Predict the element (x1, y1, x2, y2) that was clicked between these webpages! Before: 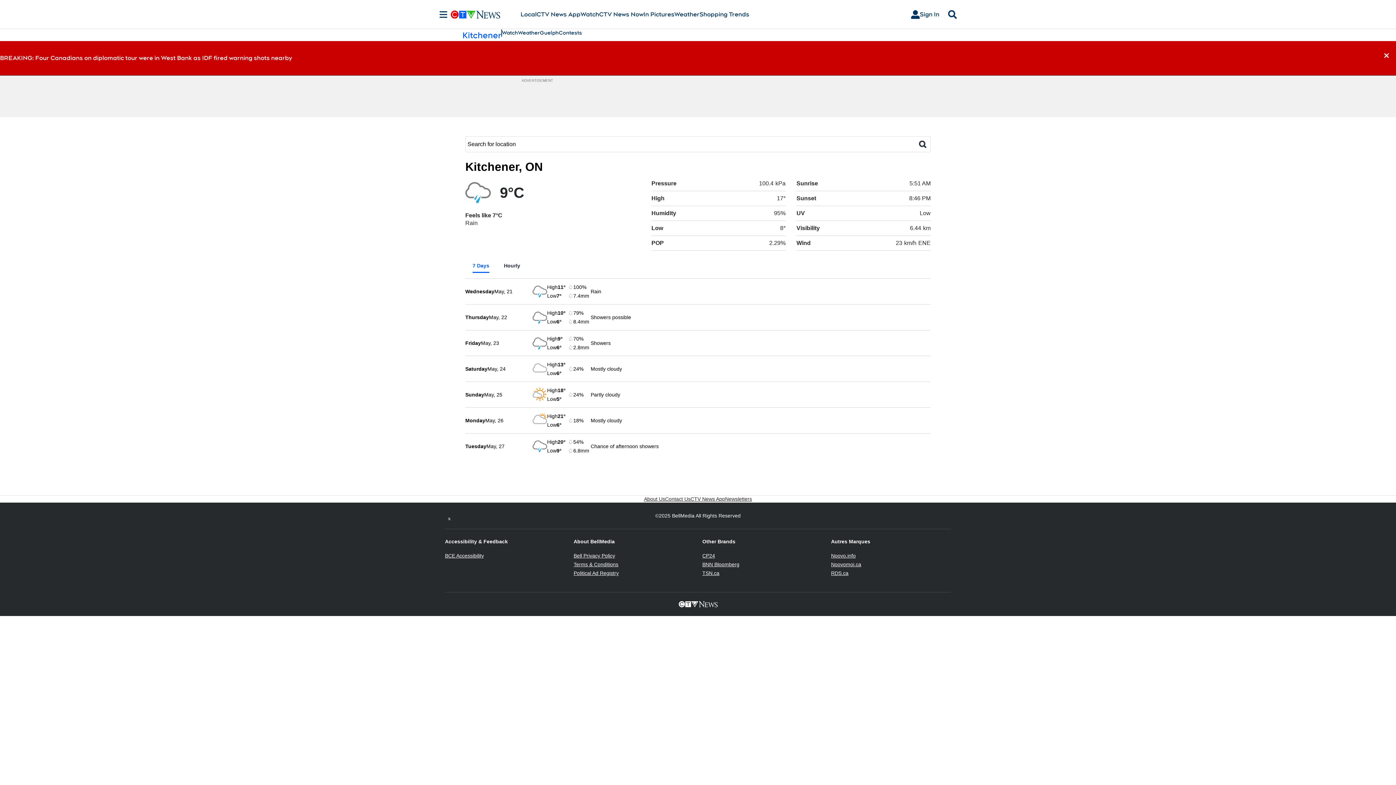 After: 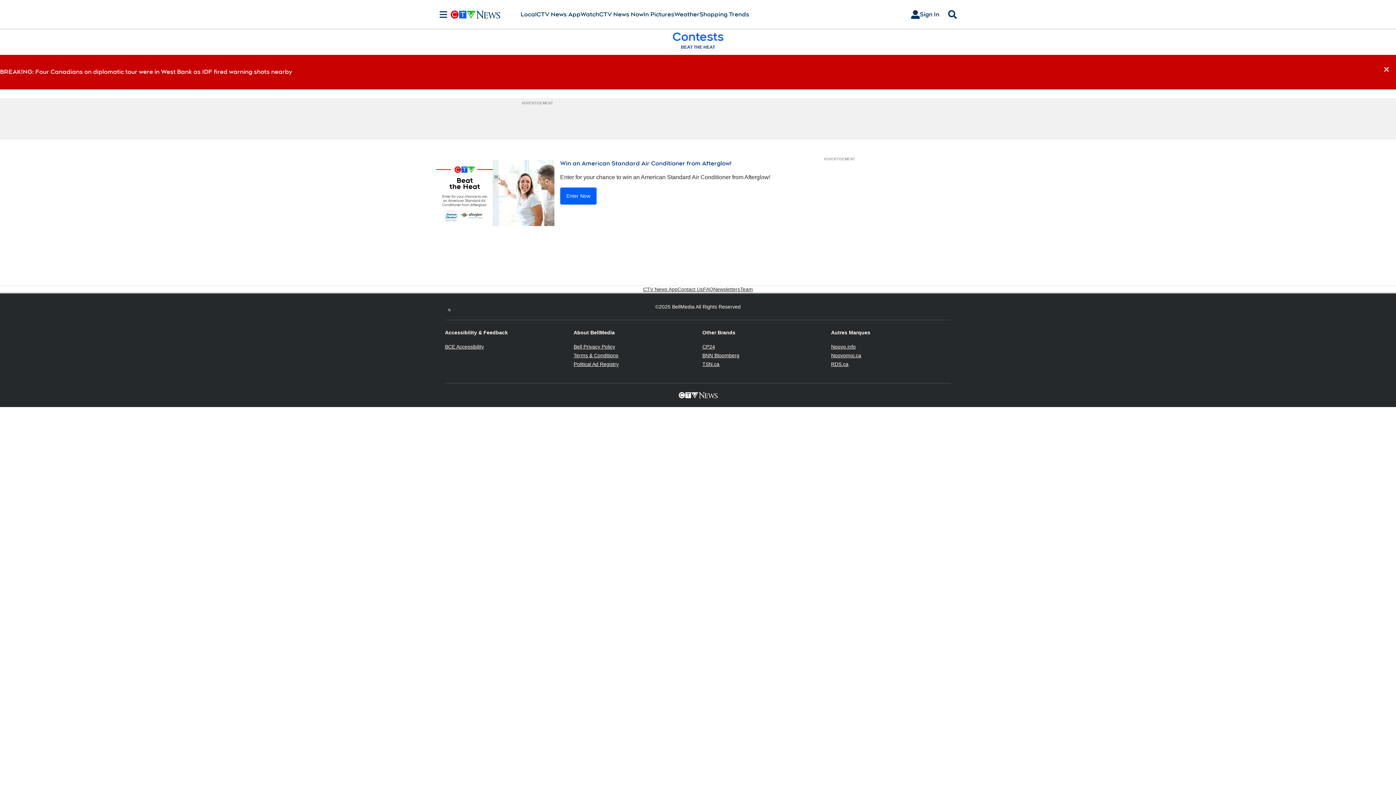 Action: label: Contests bbox: (558, 29, 582, 36)